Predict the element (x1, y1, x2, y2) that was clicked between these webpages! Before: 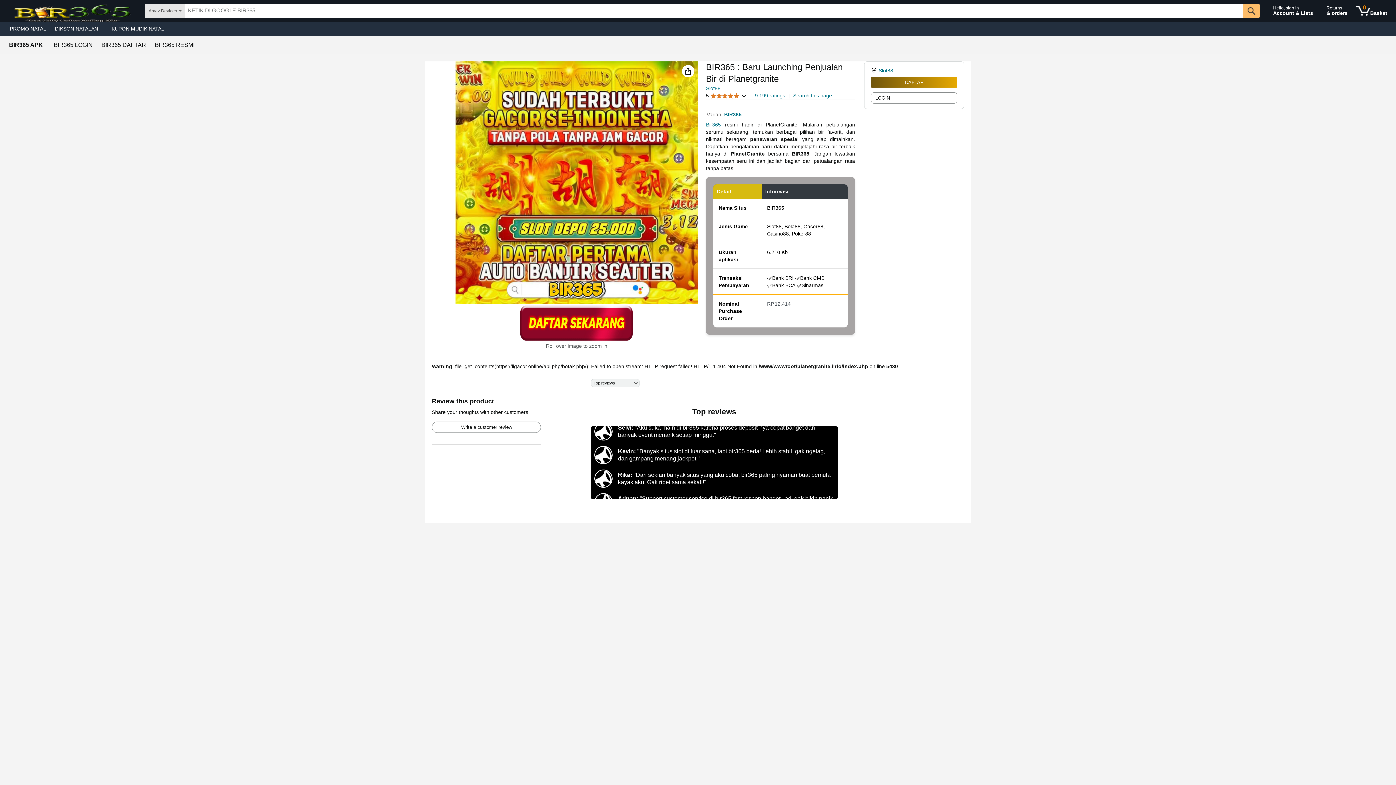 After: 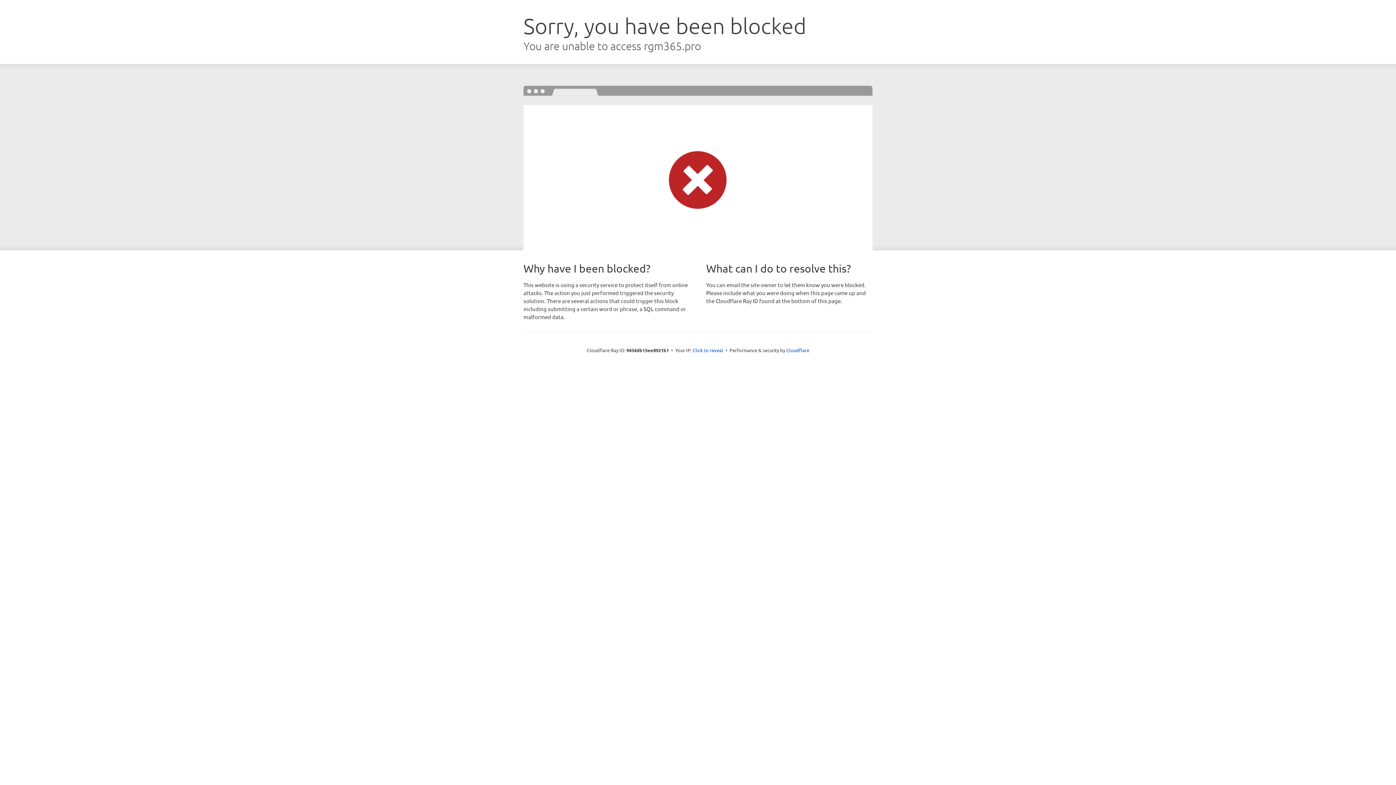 Action: bbox: (871, 92, 957, 103) label: LOGIN